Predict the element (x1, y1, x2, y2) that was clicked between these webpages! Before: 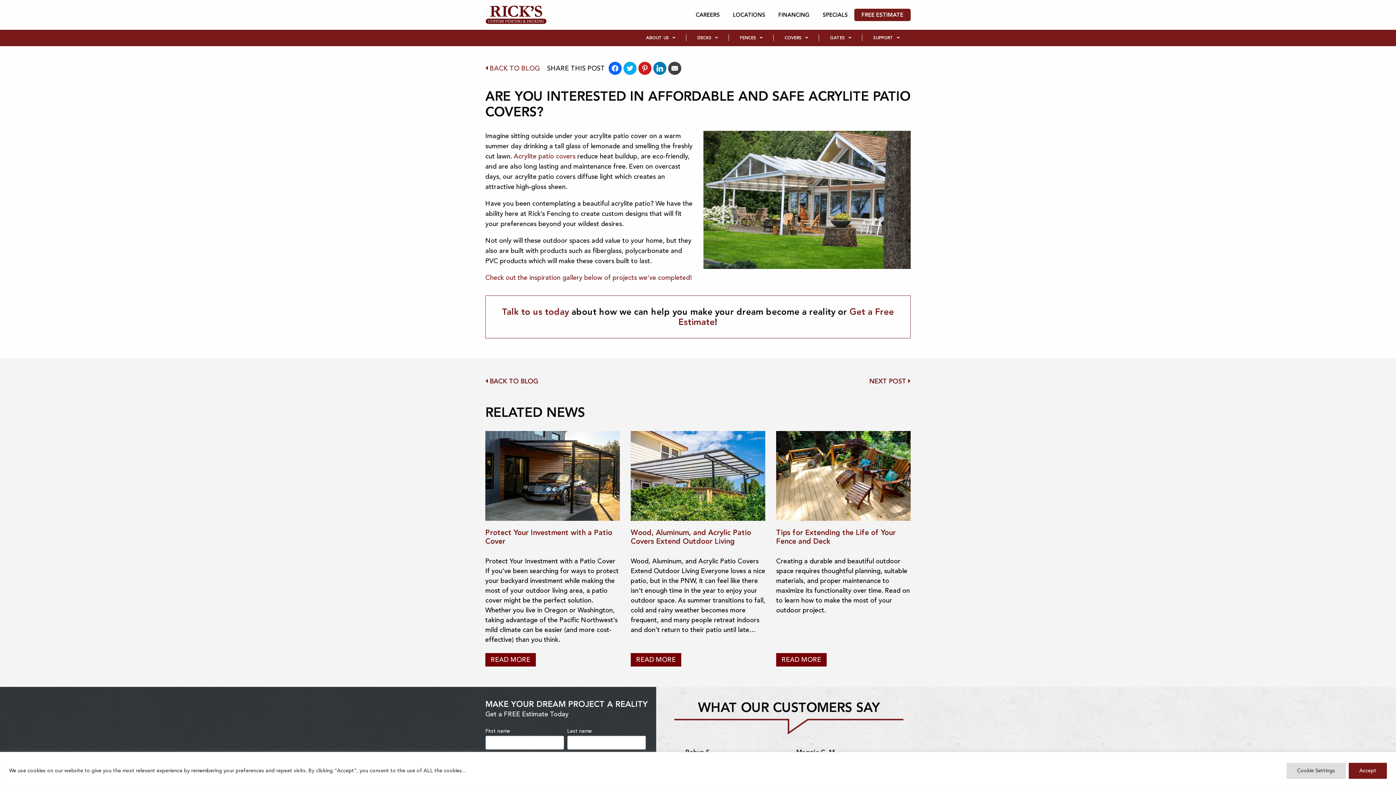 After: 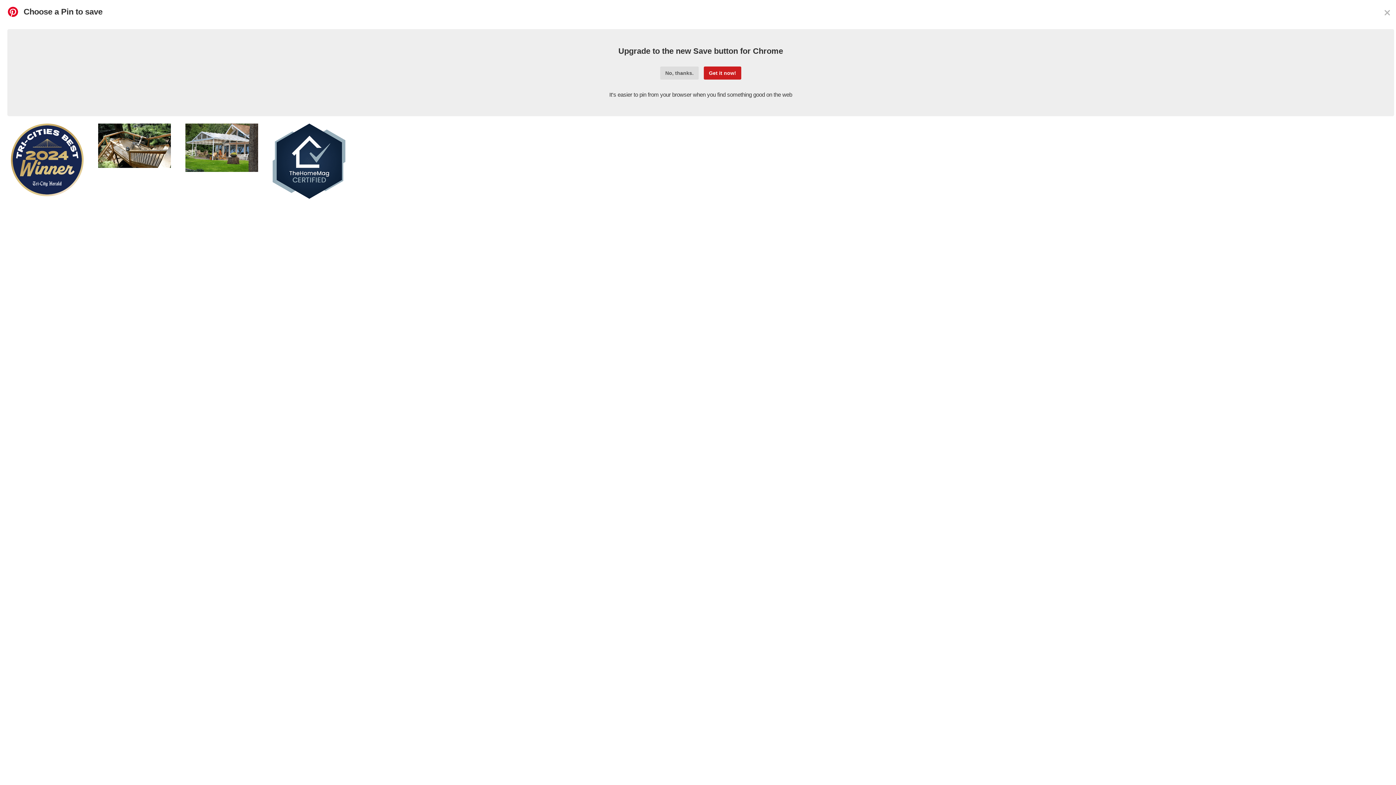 Action: bbox: (638, 61, 651, 74)